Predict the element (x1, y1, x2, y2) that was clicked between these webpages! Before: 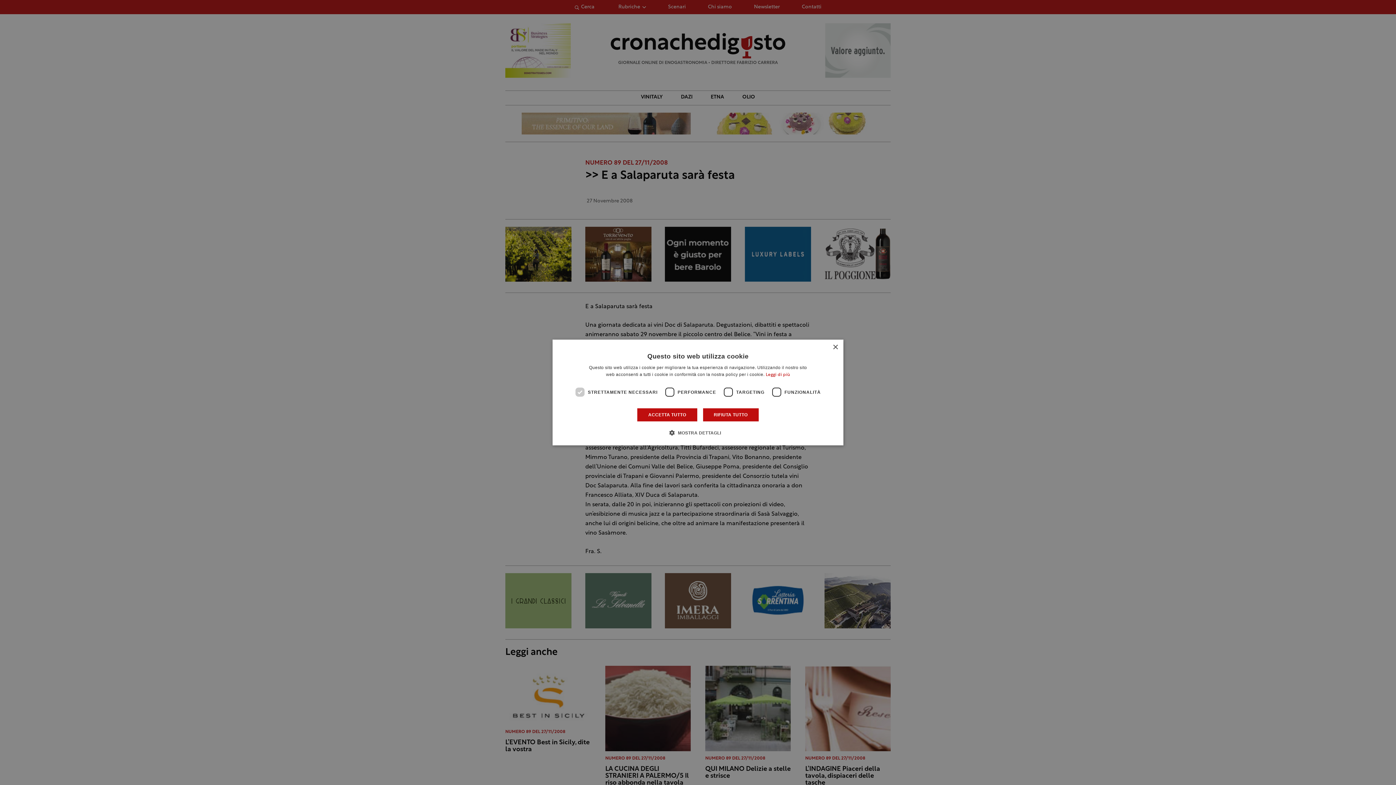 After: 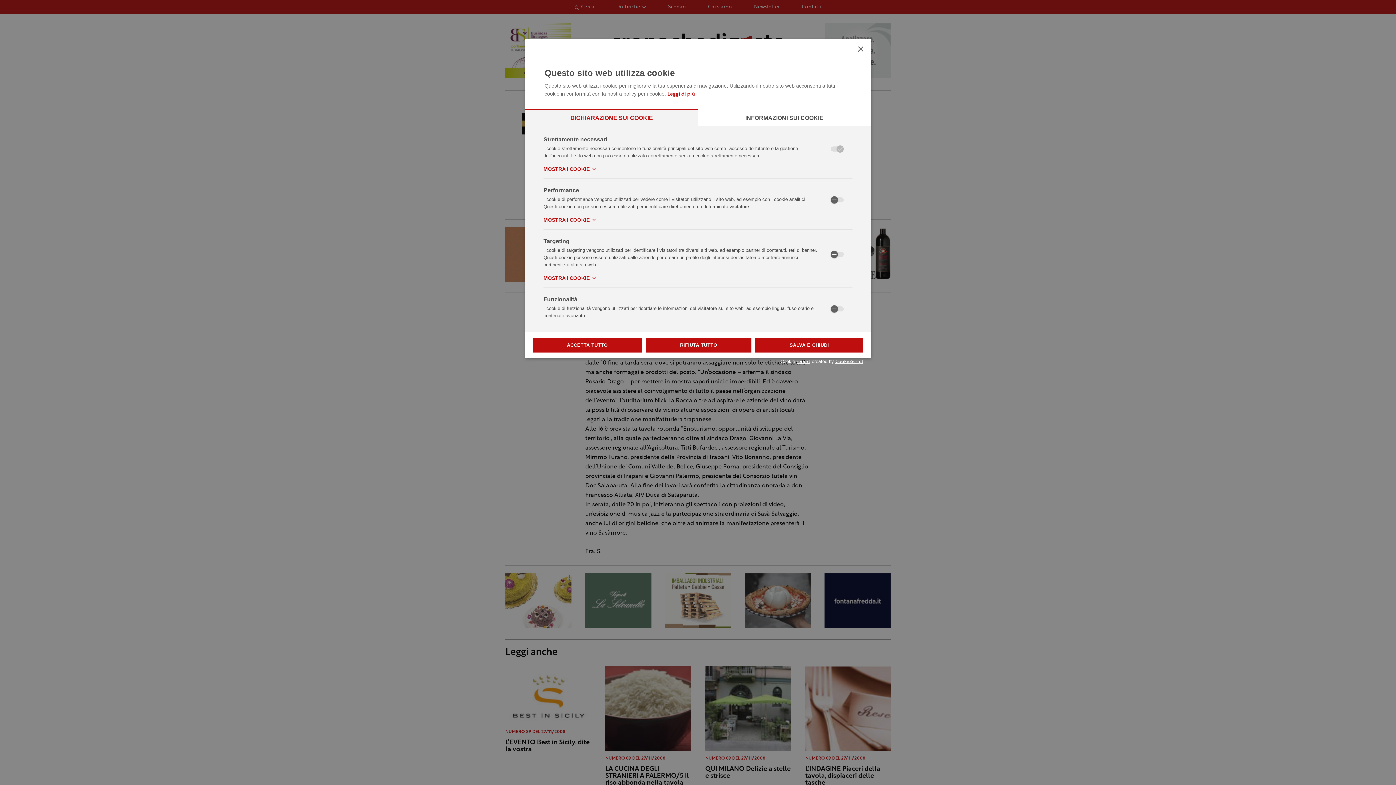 Action: label:  MOSTRA DETTAGLI bbox: (675, 429, 721, 436)